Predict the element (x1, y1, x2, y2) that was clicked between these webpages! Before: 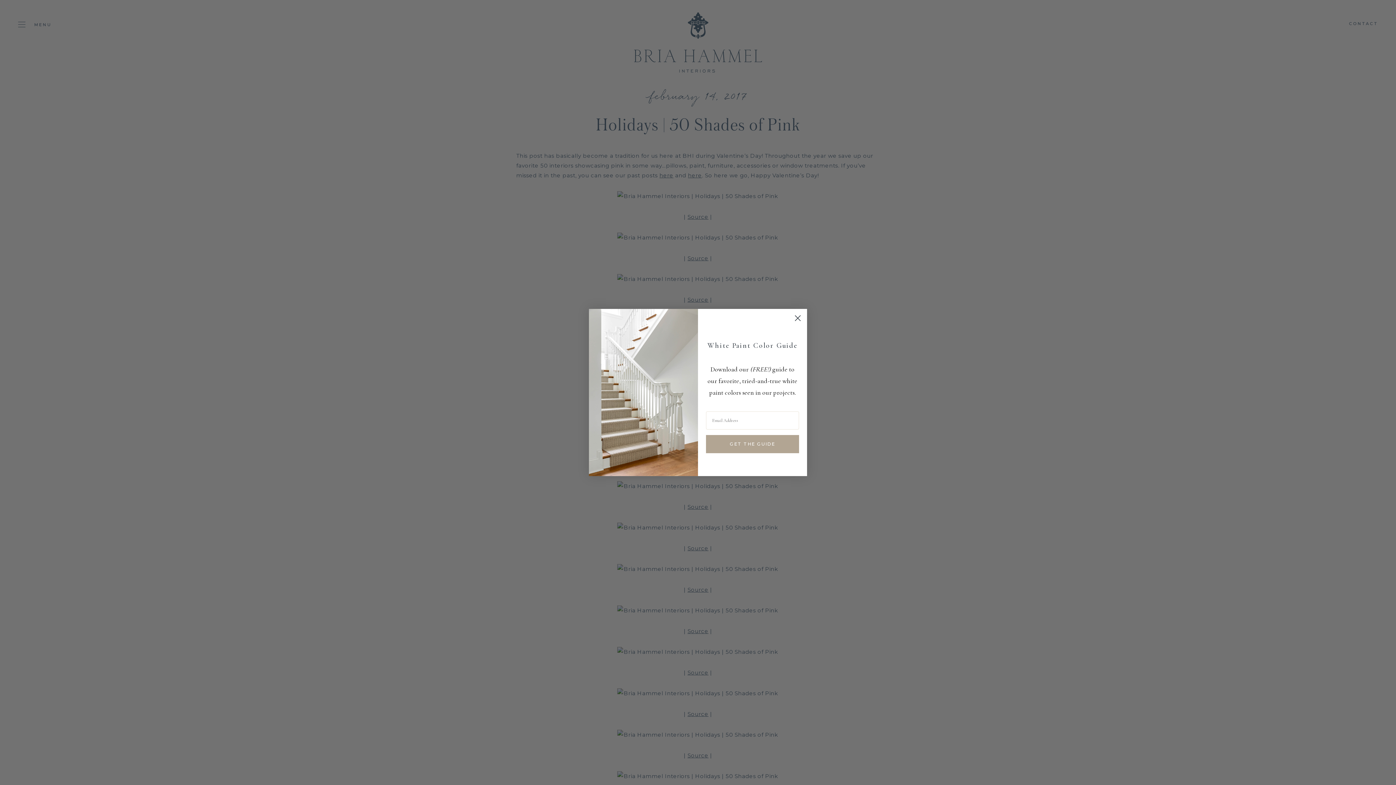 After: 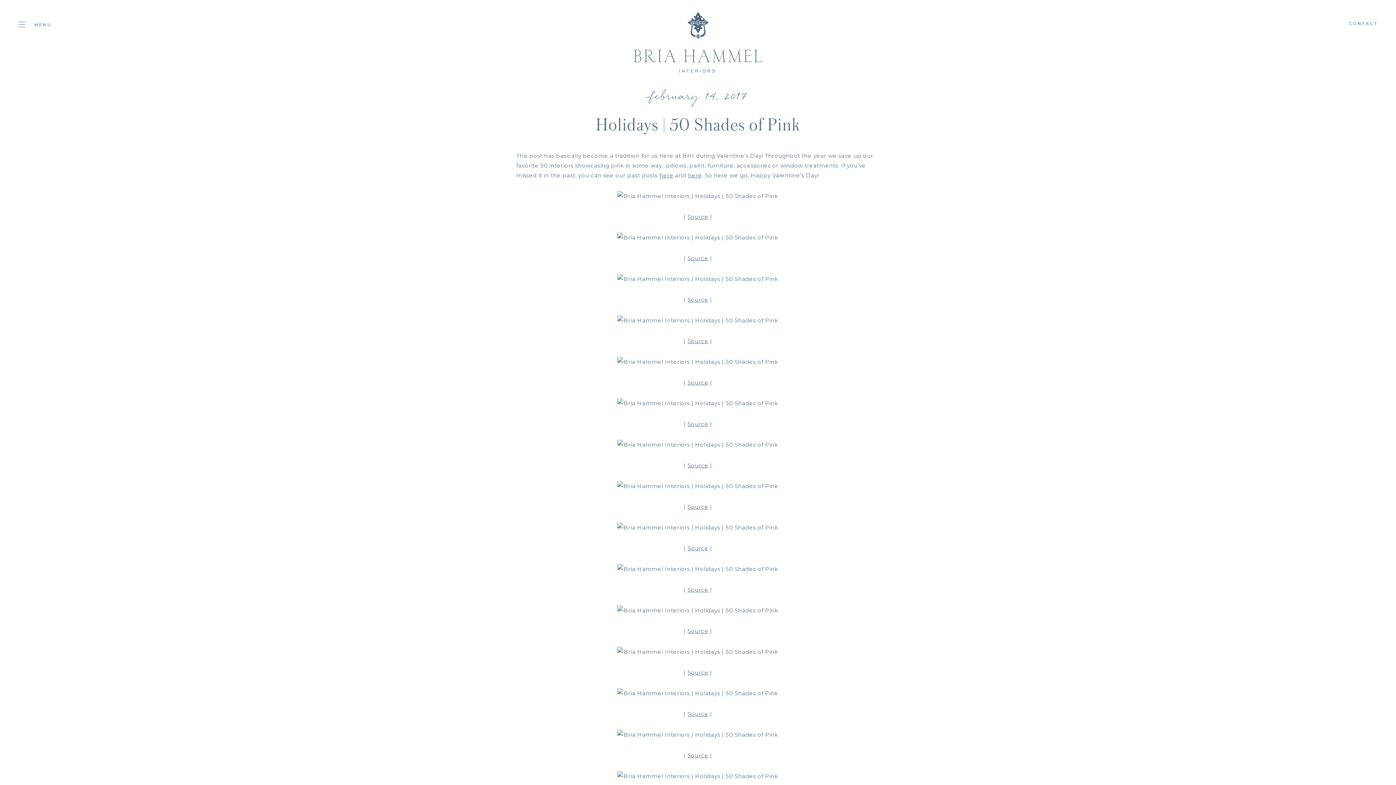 Action: label: Close dialog bbox: (791, 312, 804, 324)